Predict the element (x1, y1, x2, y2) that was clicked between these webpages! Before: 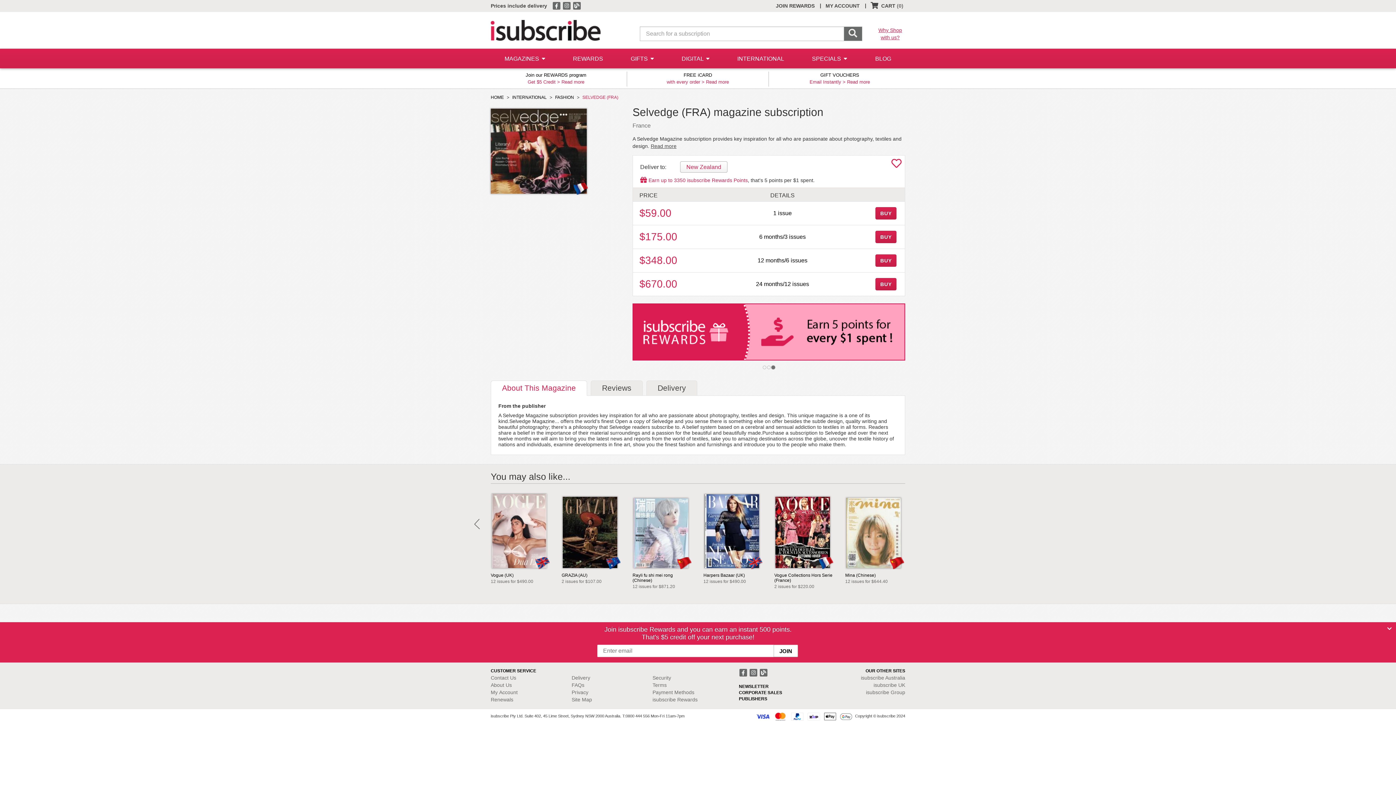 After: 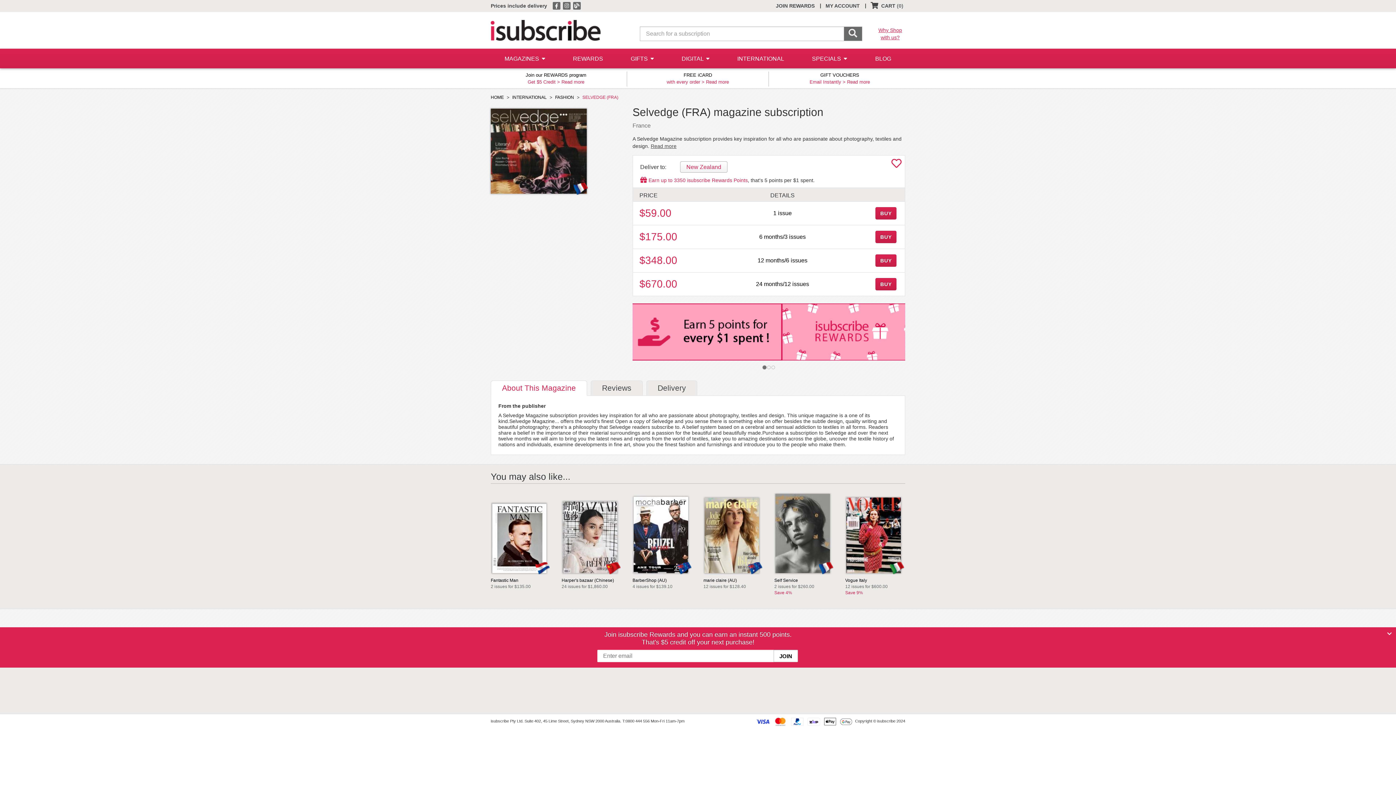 Action: label: Next bbox: (916, 519, 921, 529)